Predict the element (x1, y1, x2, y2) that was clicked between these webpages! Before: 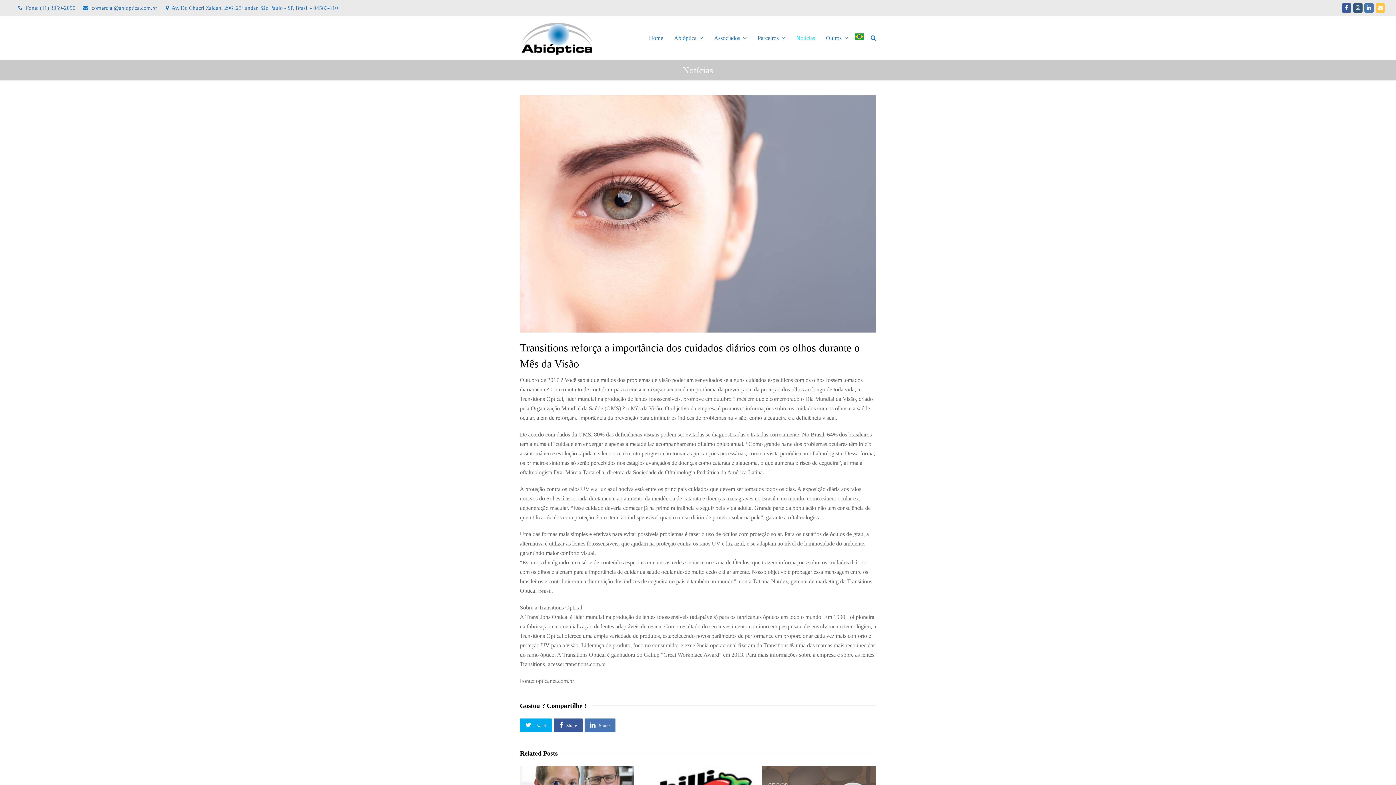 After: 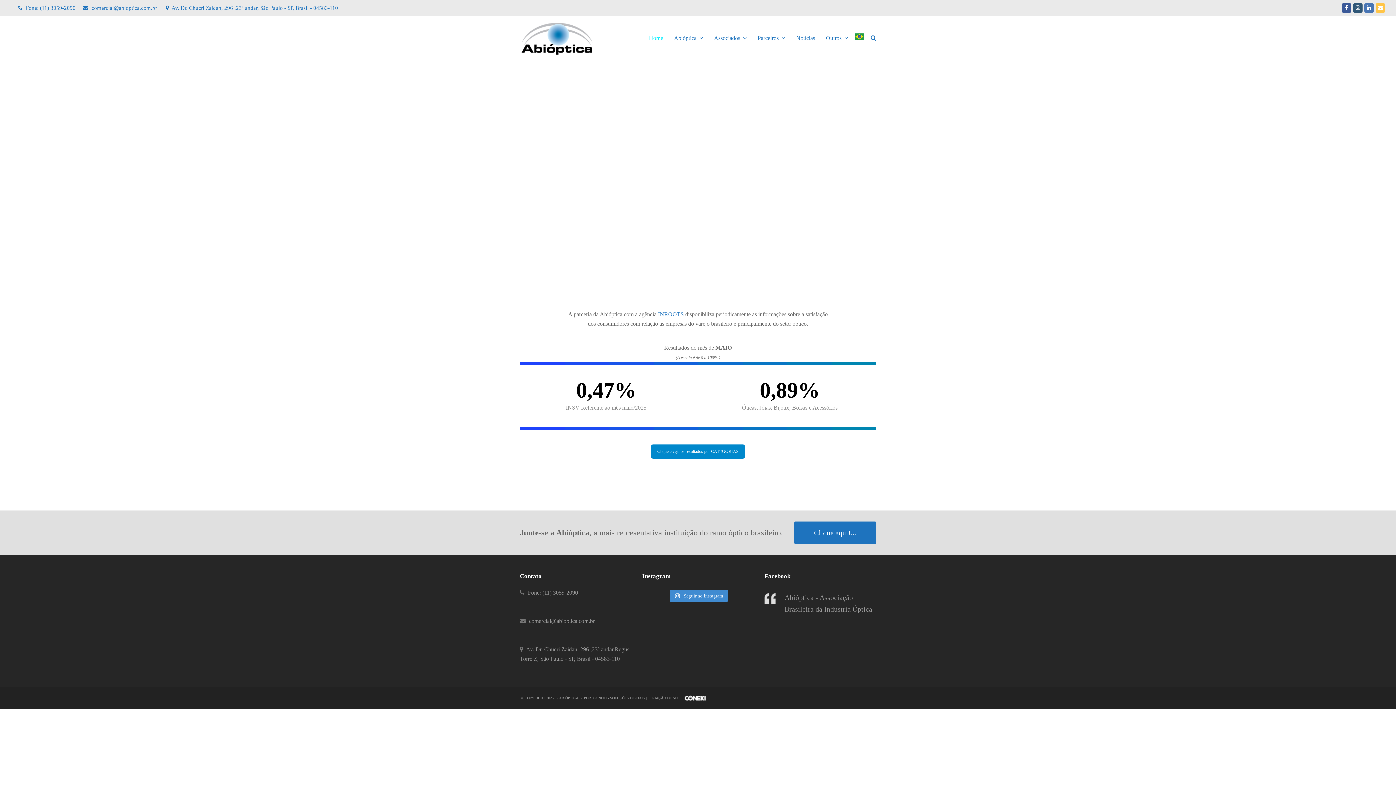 Action: label: Home bbox: (643, 29, 668, 47)